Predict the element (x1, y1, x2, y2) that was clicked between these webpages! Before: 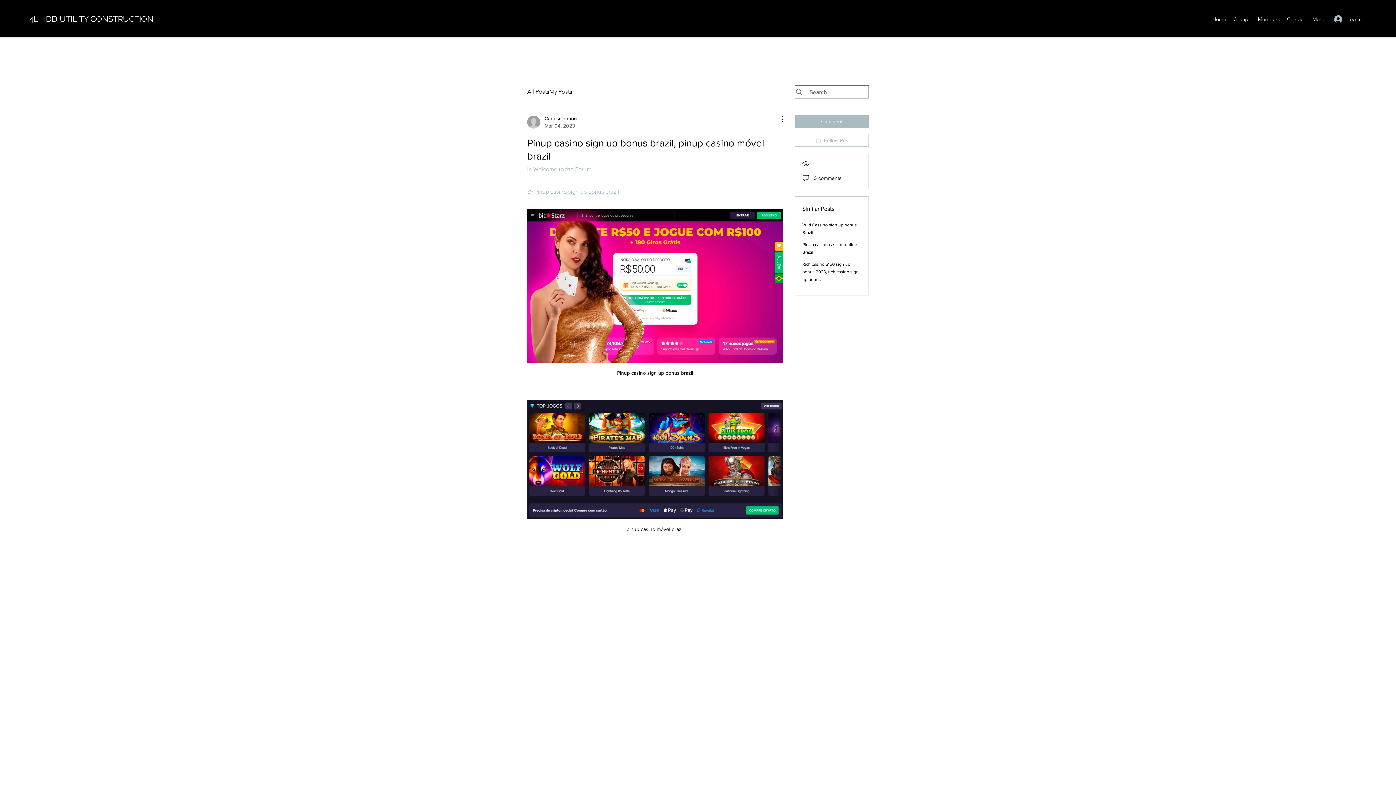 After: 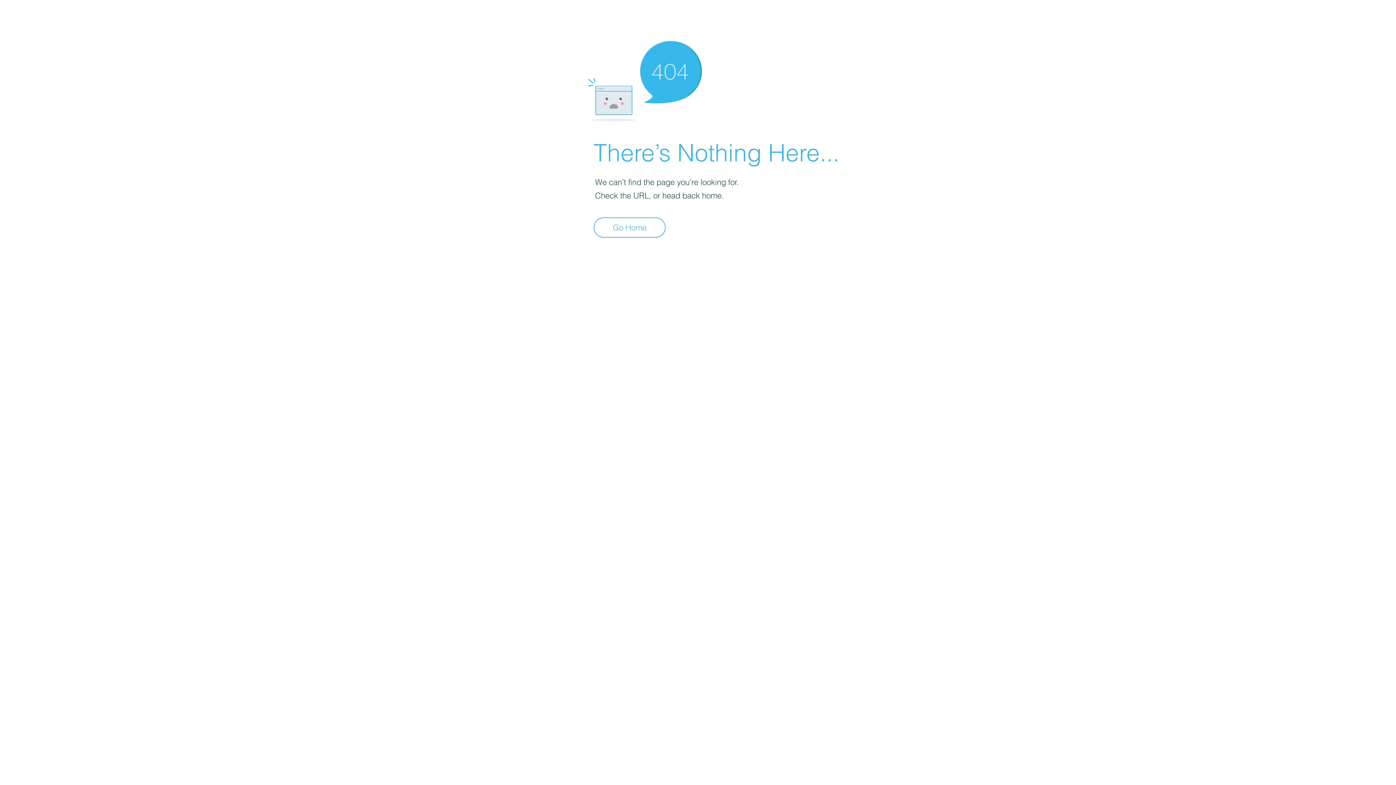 Action: label: Слот игровой
Mar 04, 2023 bbox: (527, 114, 577, 129)